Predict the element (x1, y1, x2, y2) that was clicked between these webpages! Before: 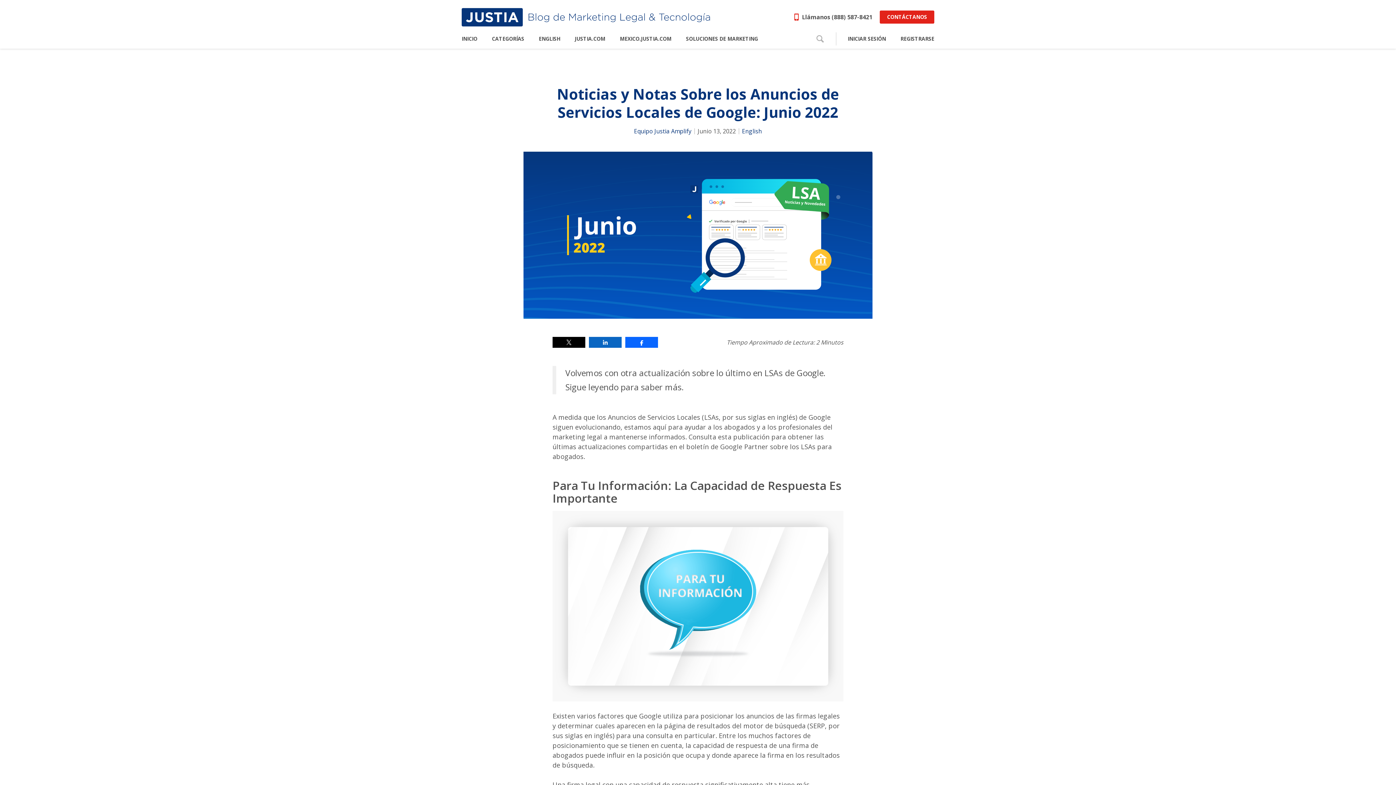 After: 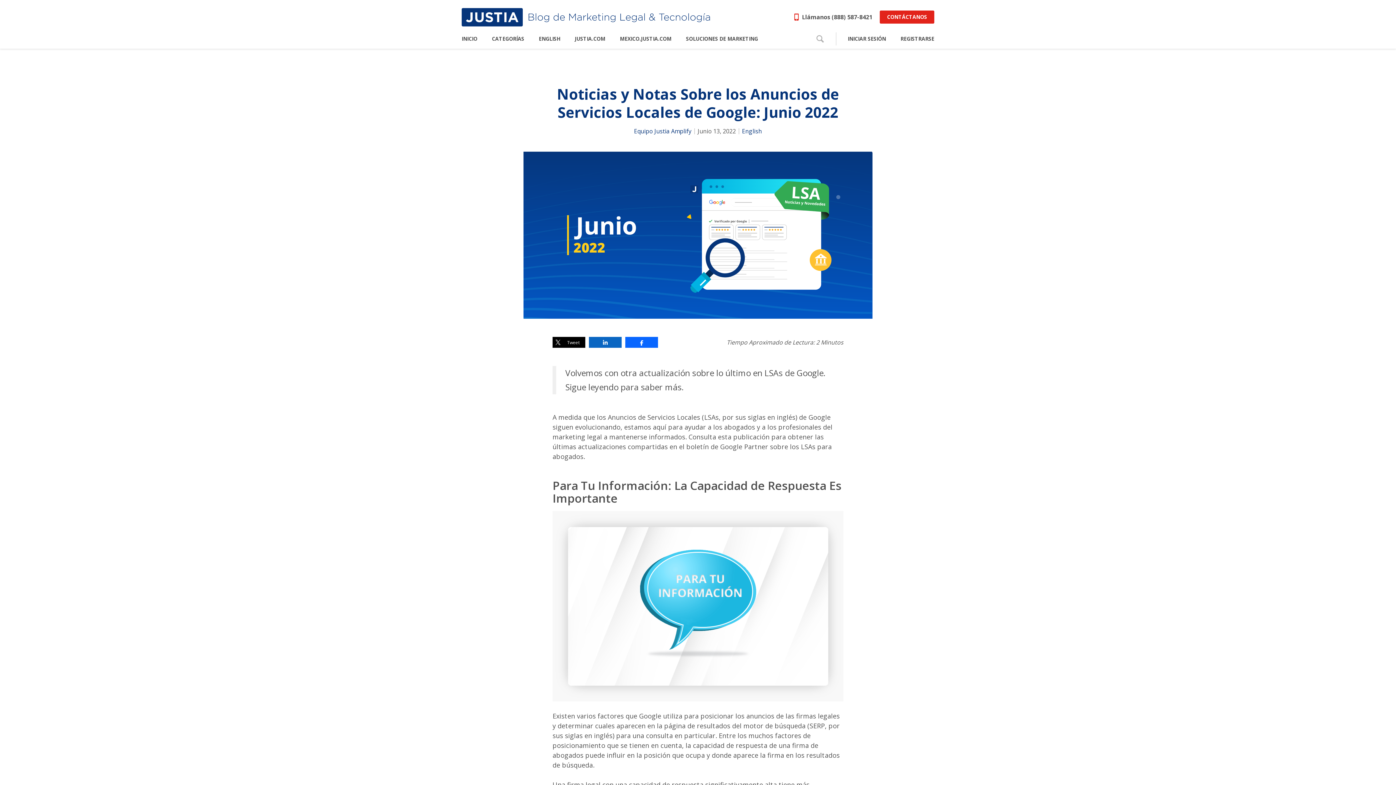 Action: bbox: (552, 337, 585, 348) label: Tweet